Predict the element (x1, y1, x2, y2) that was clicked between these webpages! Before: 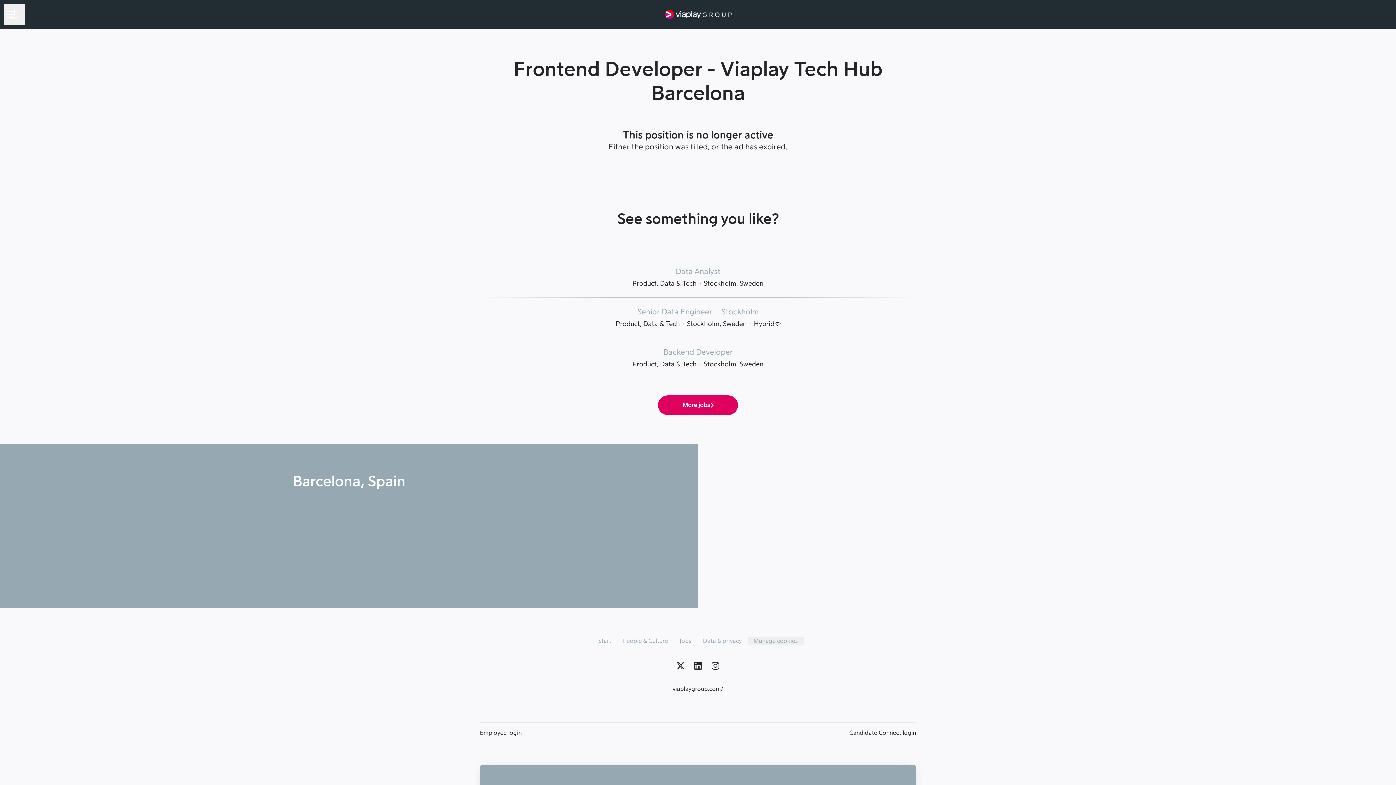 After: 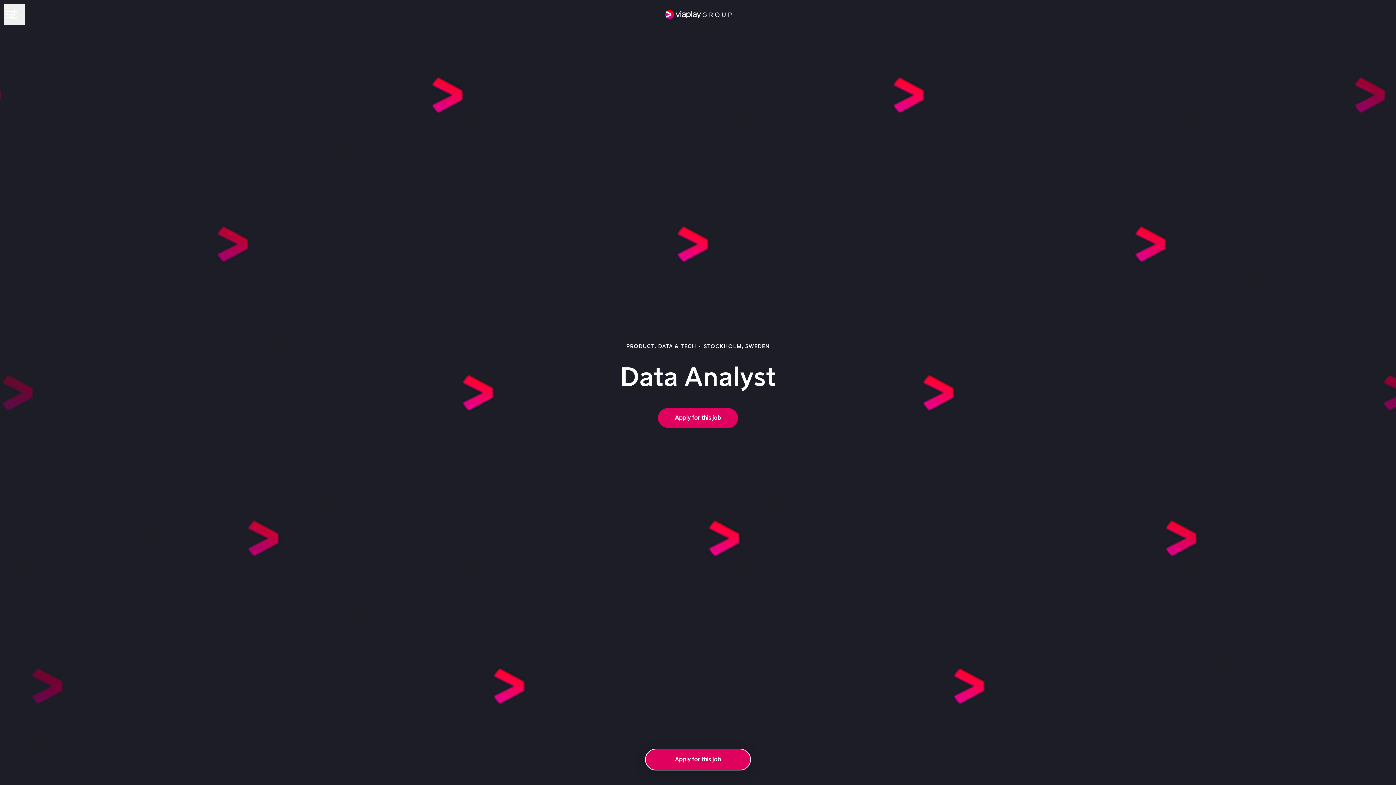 Action: label: Data Analyst
Product, Data & Tech · Stockholm, Sweden bbox: (480, 257, 916, 297)